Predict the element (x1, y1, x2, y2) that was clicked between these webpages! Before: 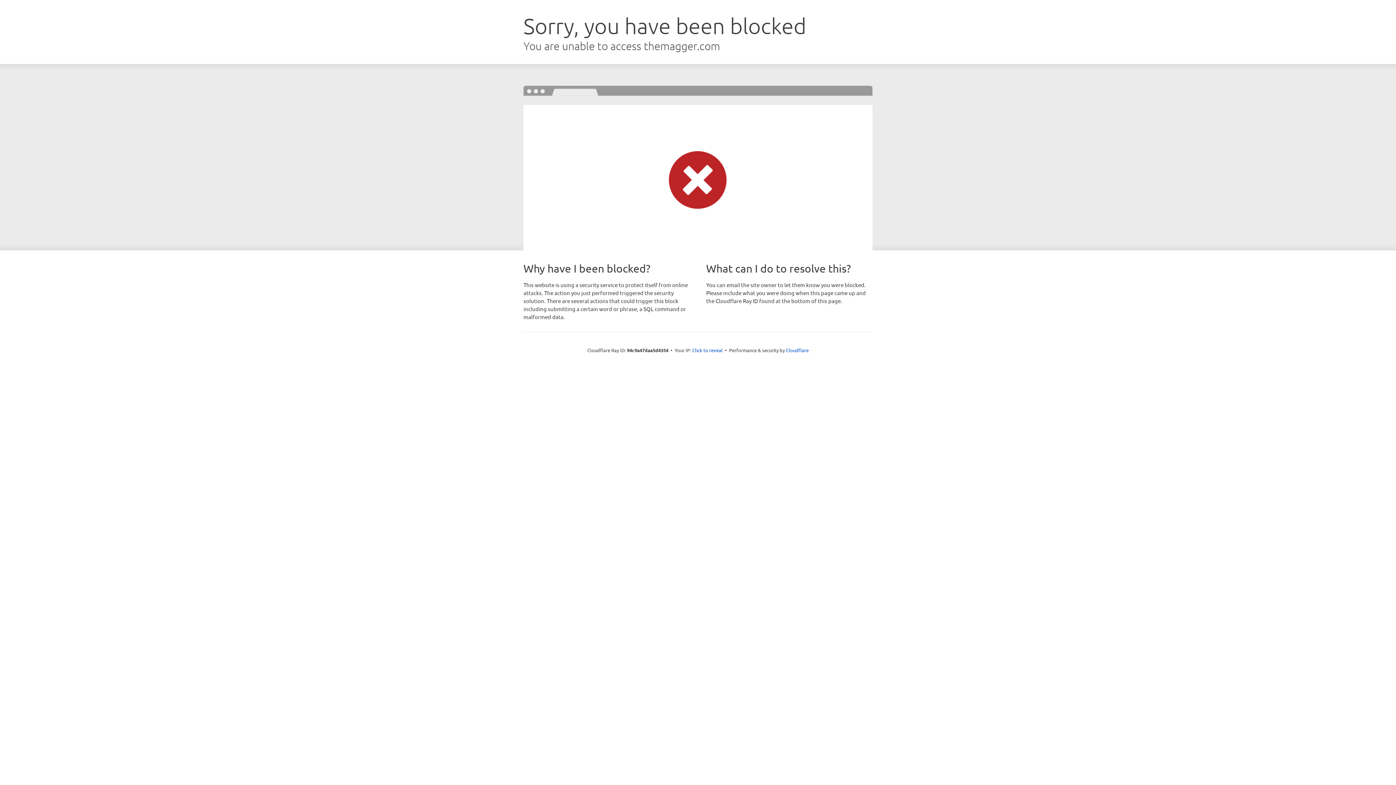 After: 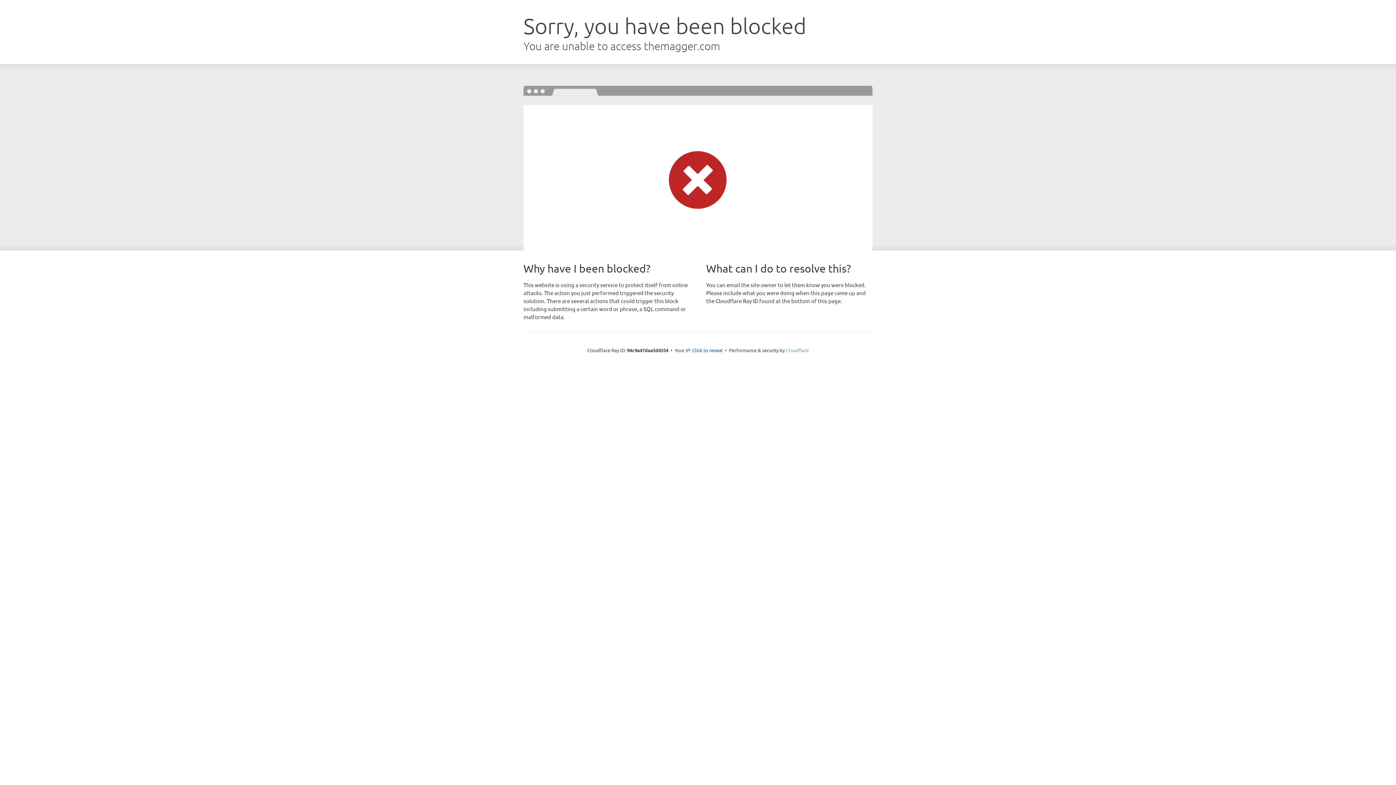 Action: bbox: (786, 347, 808, 353) label: Cloudflare